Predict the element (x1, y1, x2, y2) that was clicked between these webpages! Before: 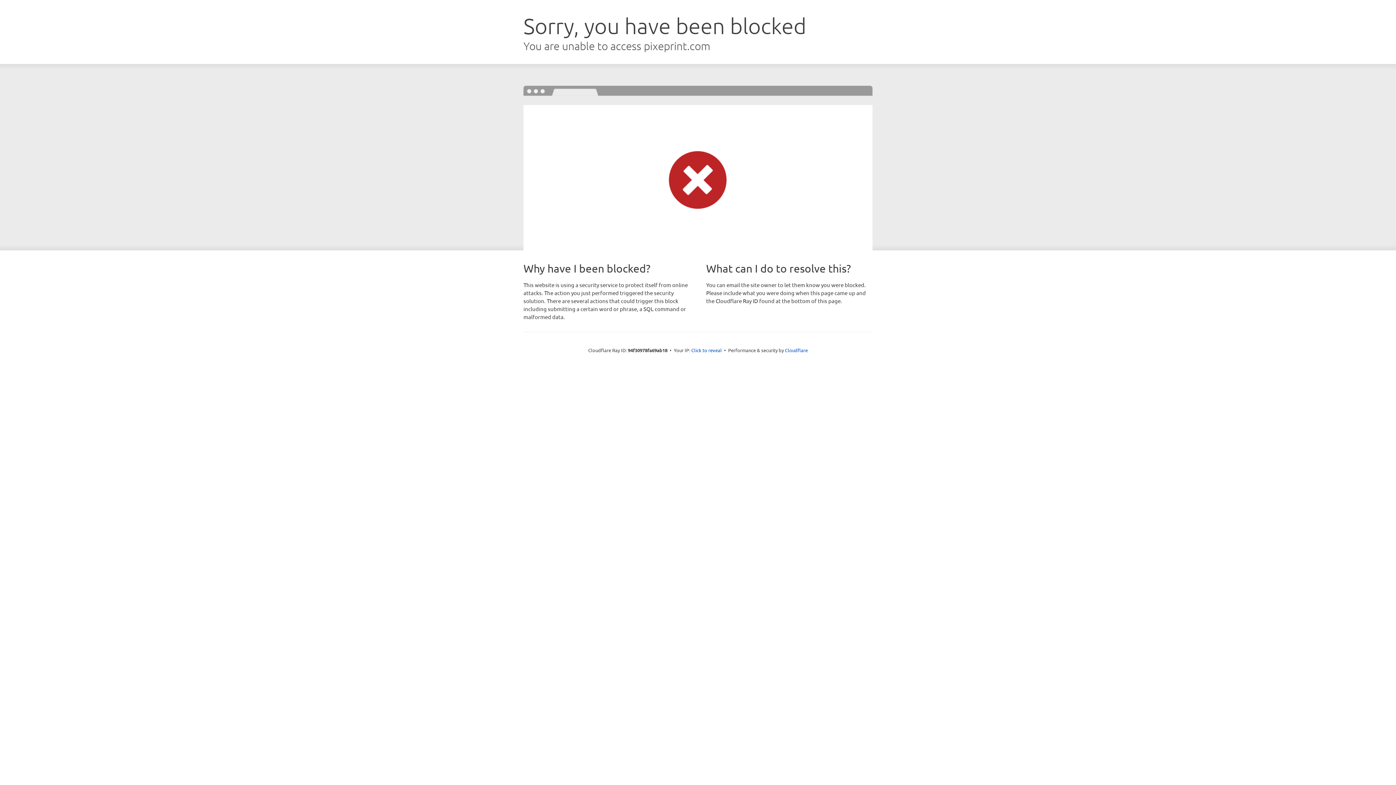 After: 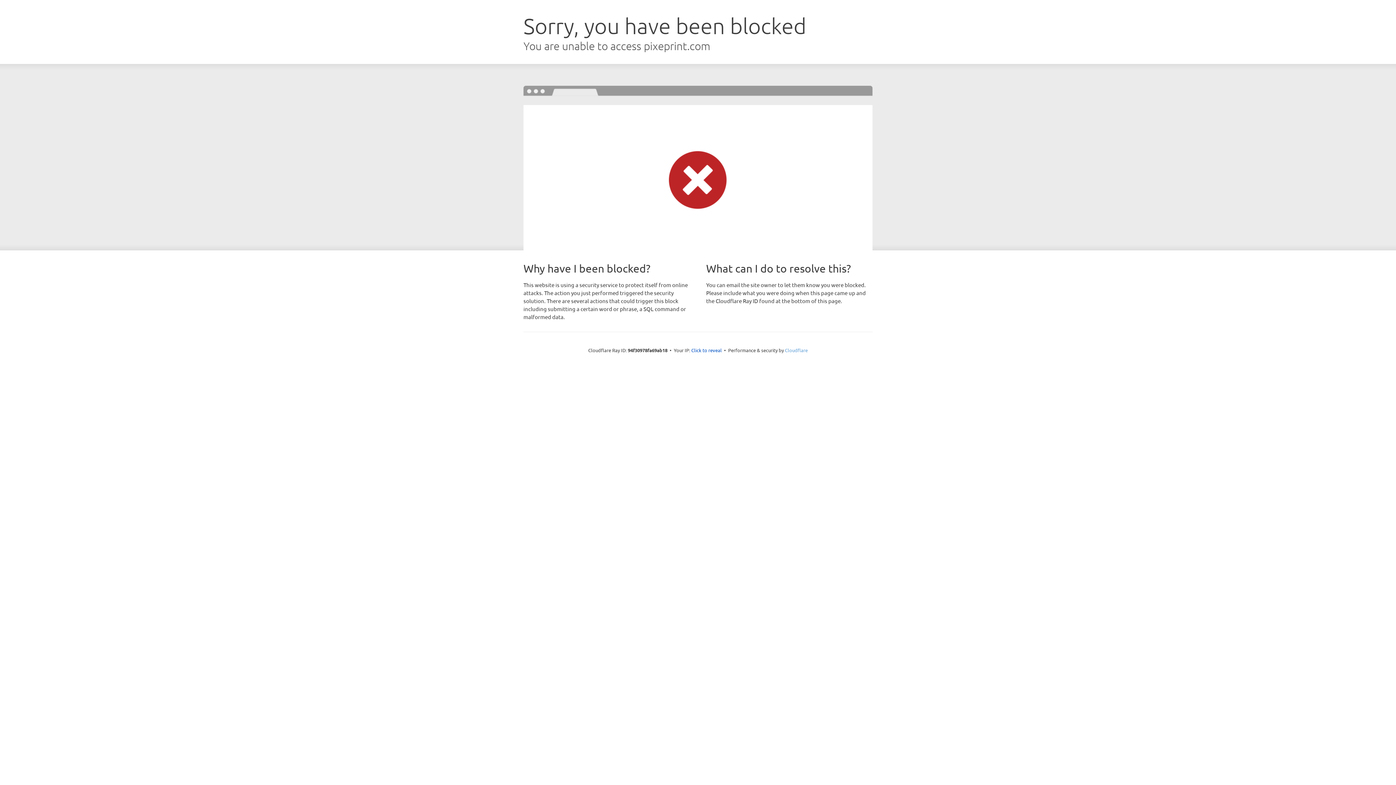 Action: bbox: (785, 347, 808, 353) label: Cloudflare